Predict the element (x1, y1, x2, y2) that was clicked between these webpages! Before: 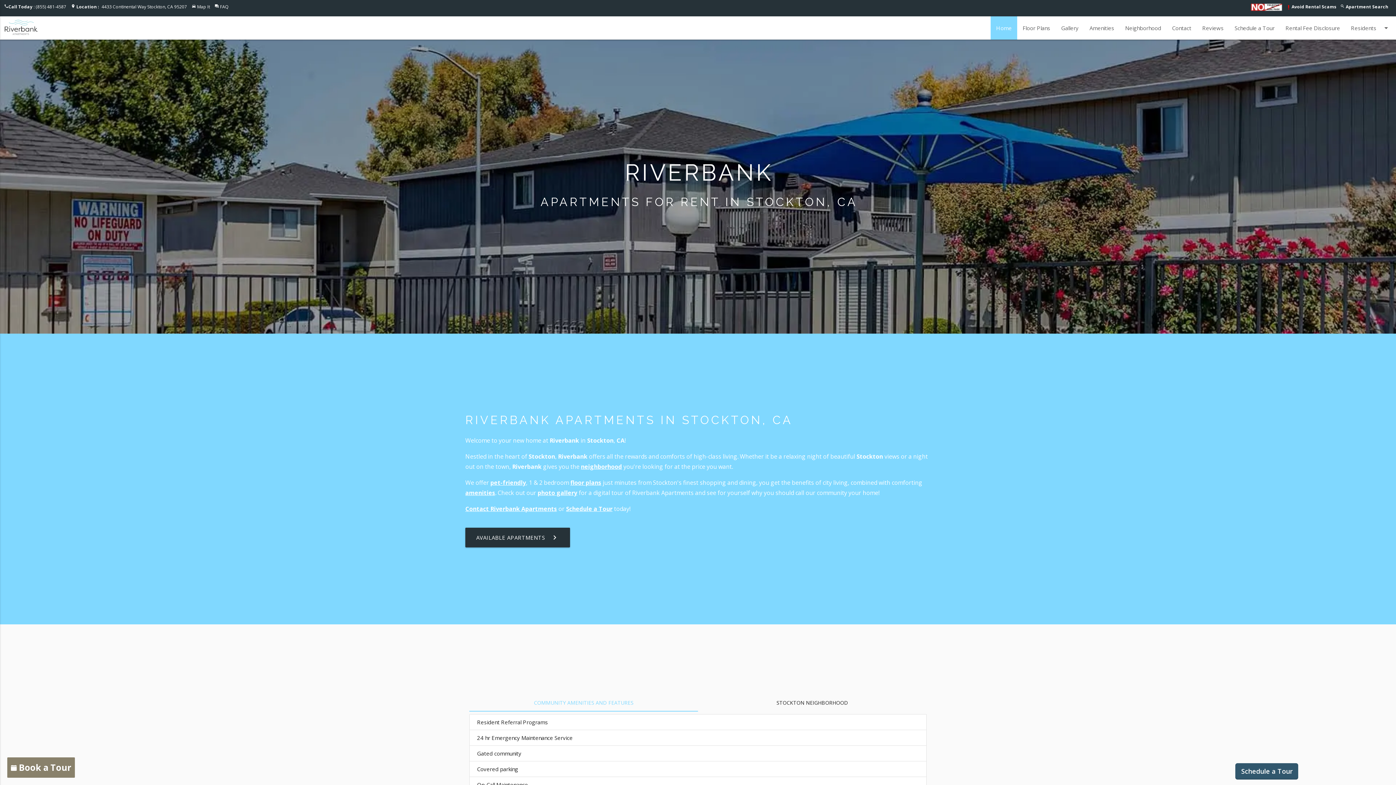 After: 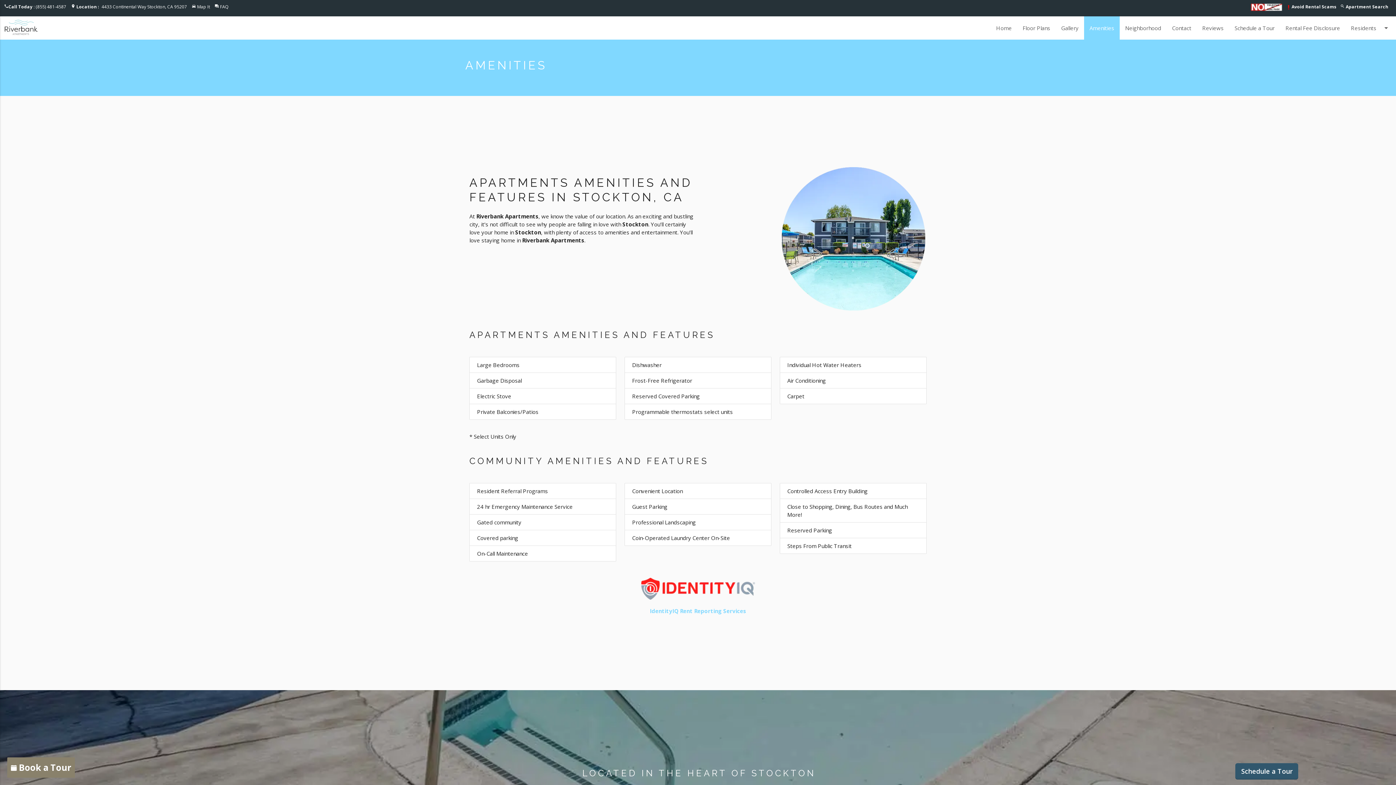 Action: label: amenities bbox: (465, 488, 495, 496)